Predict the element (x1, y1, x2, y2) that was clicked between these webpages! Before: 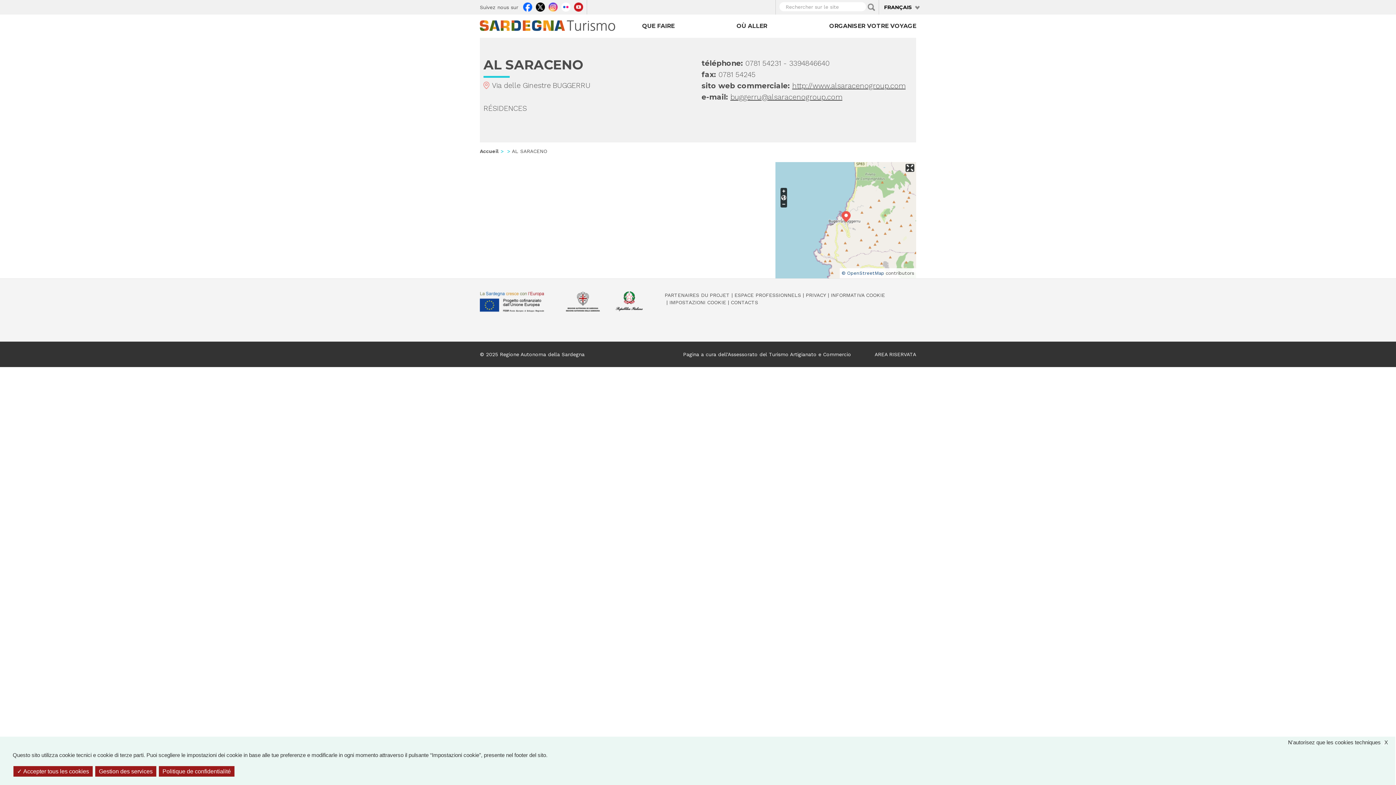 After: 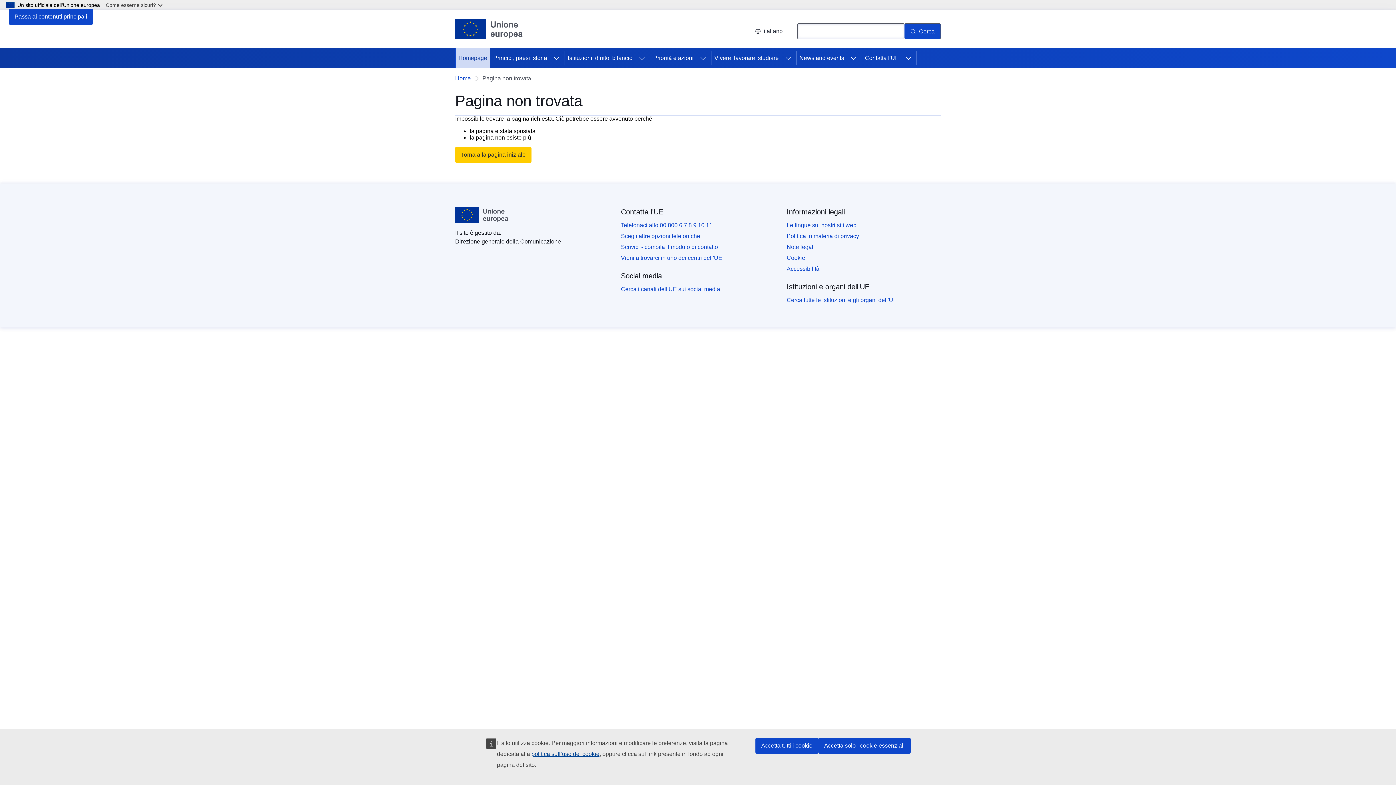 Action: bbox: (480, 297, 544, 305)